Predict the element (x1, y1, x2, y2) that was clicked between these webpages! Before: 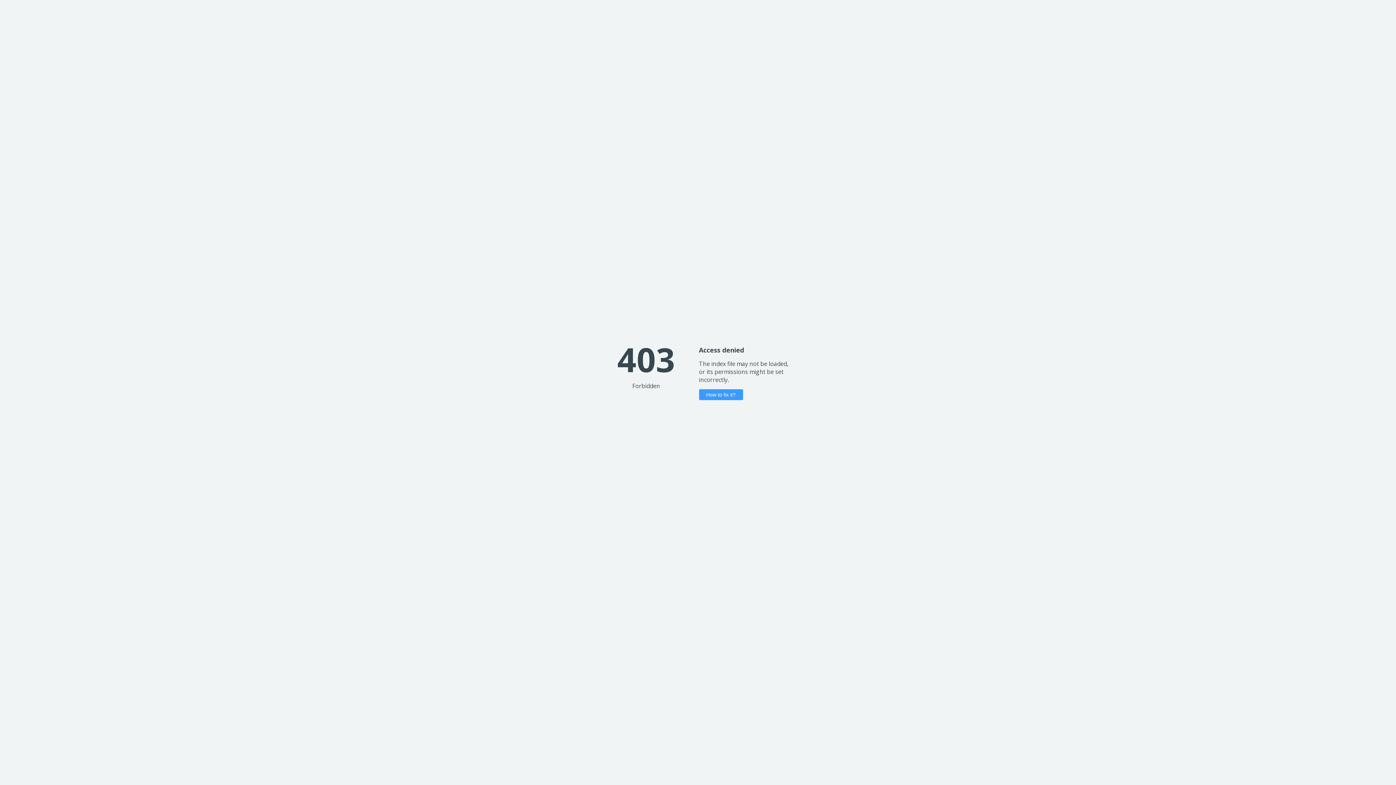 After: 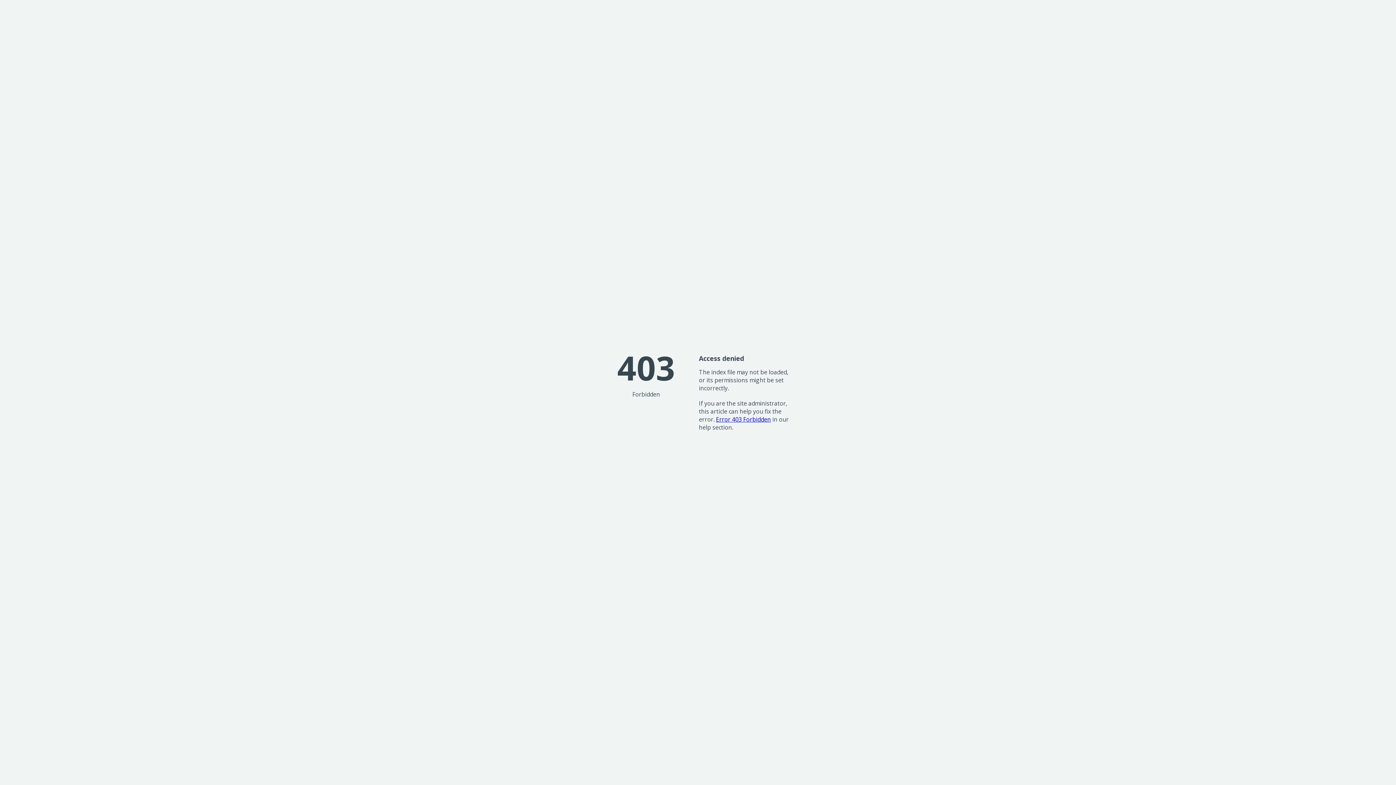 Action: bbox: (699, 389, 743, 400) label: How to fix it?